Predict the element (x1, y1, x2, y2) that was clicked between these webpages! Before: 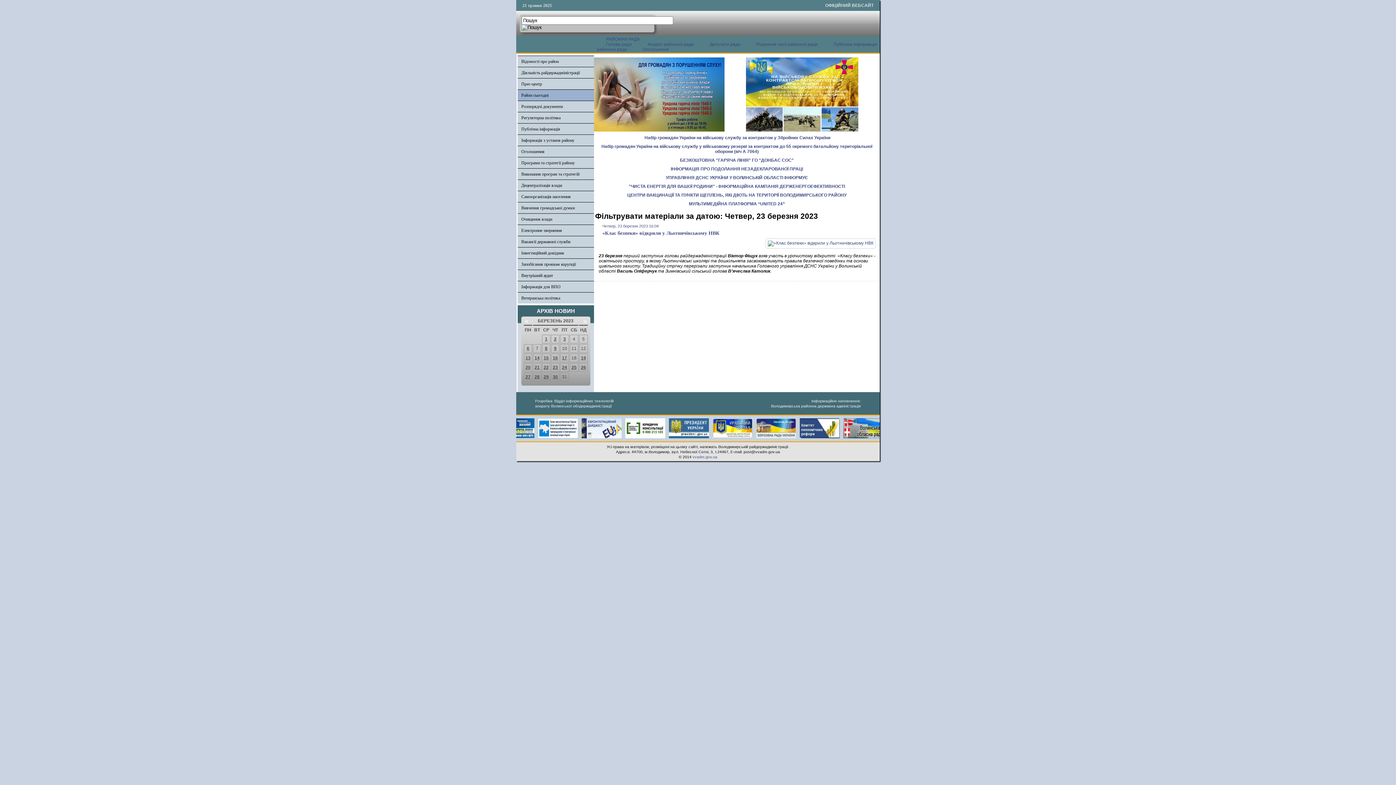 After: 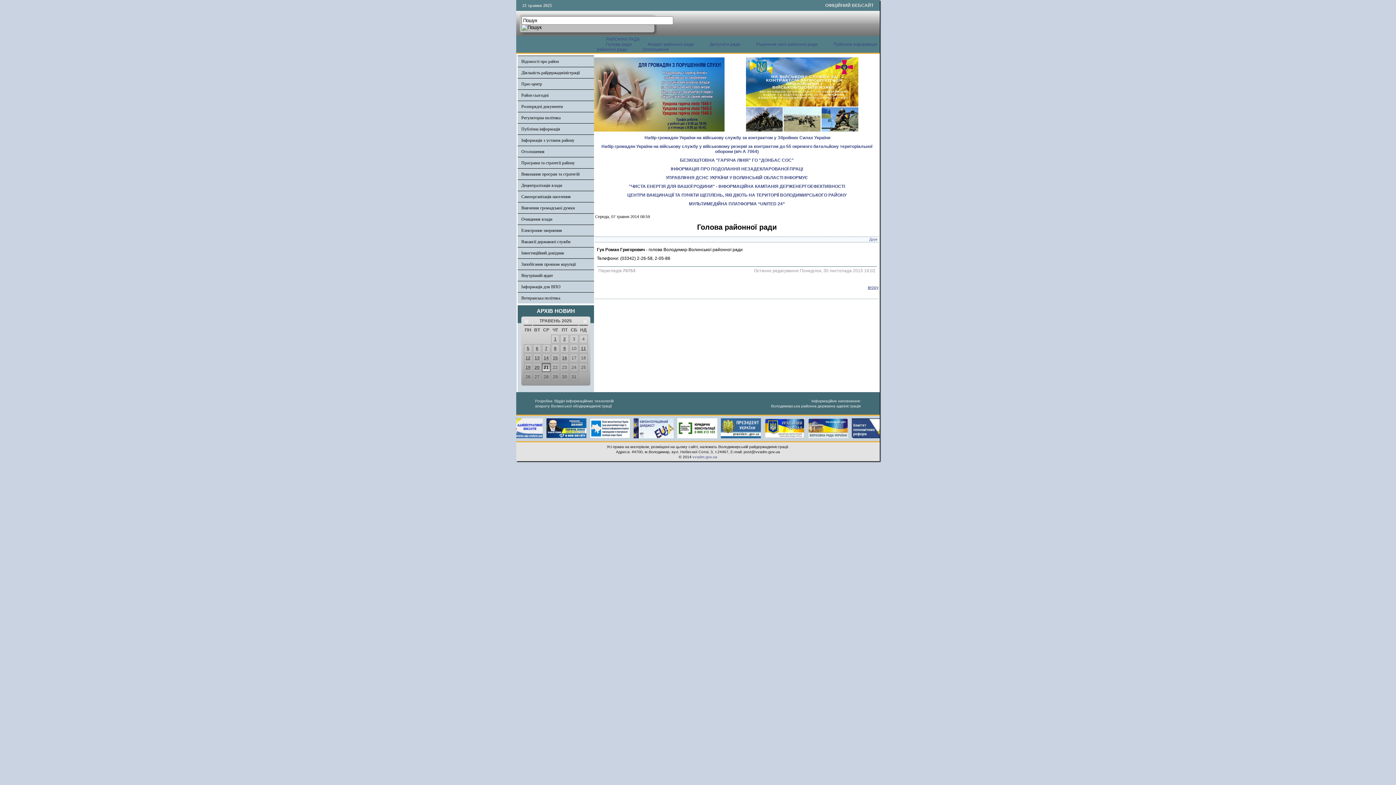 Action: bbox: (597, 41, 637, 46) label: Голова ради